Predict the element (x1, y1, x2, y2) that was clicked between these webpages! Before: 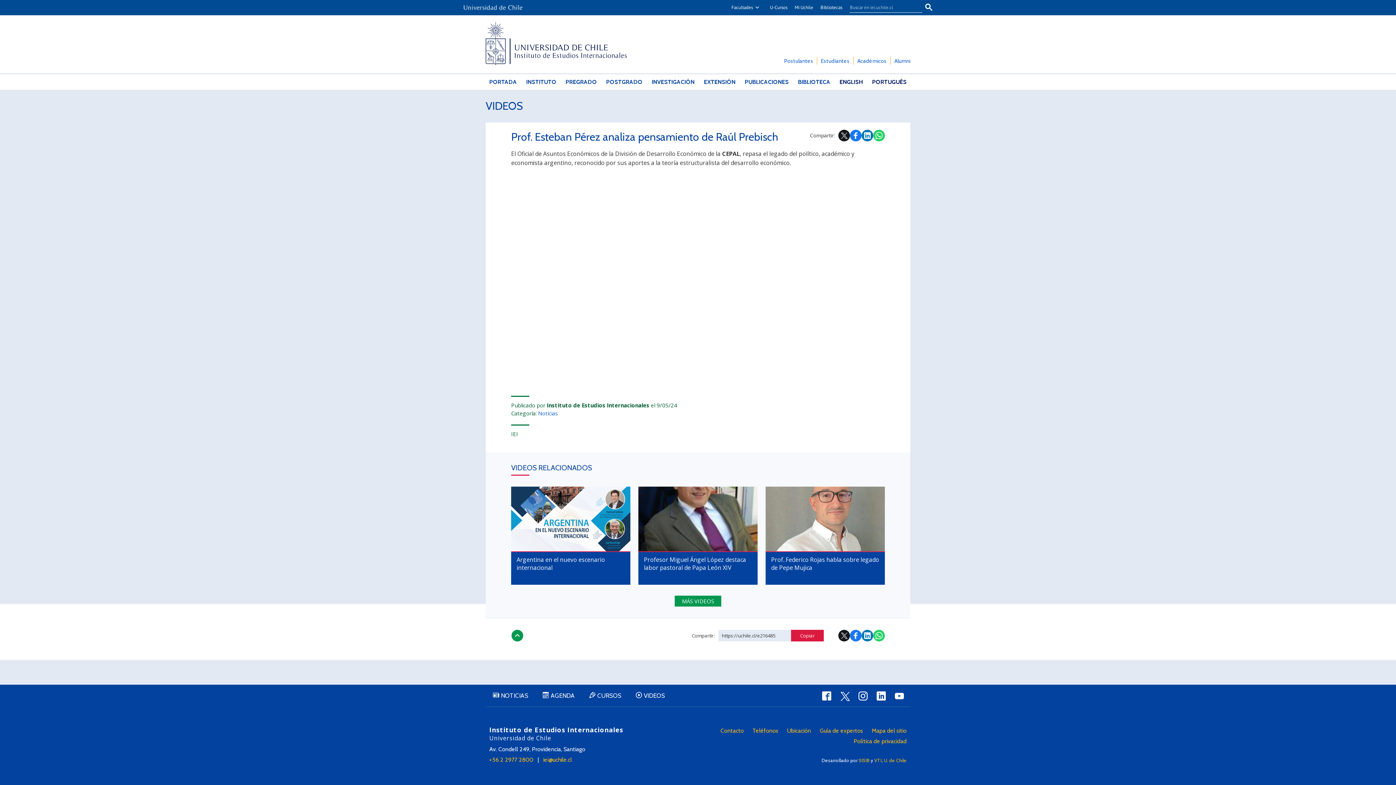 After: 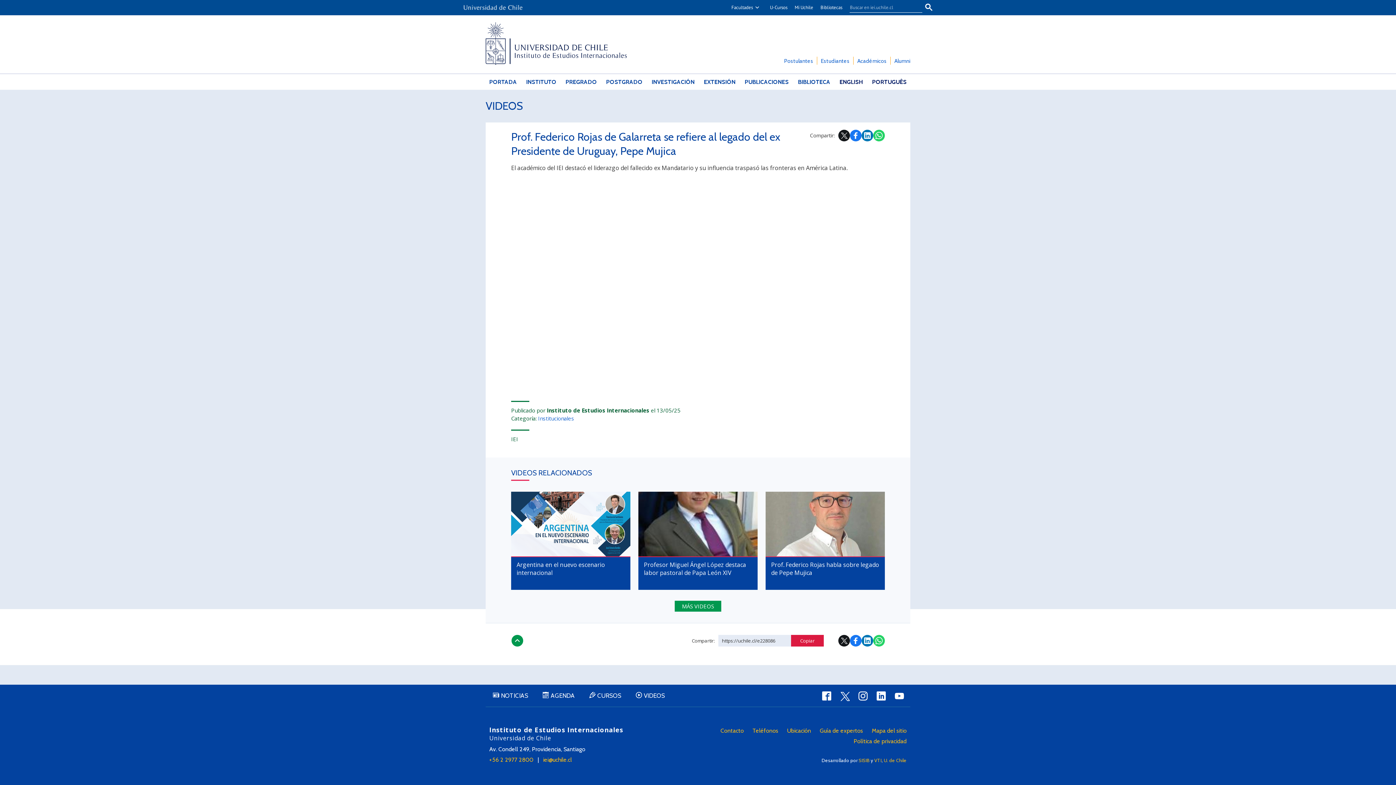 Action: bbox: (765, 486, 885, 552)